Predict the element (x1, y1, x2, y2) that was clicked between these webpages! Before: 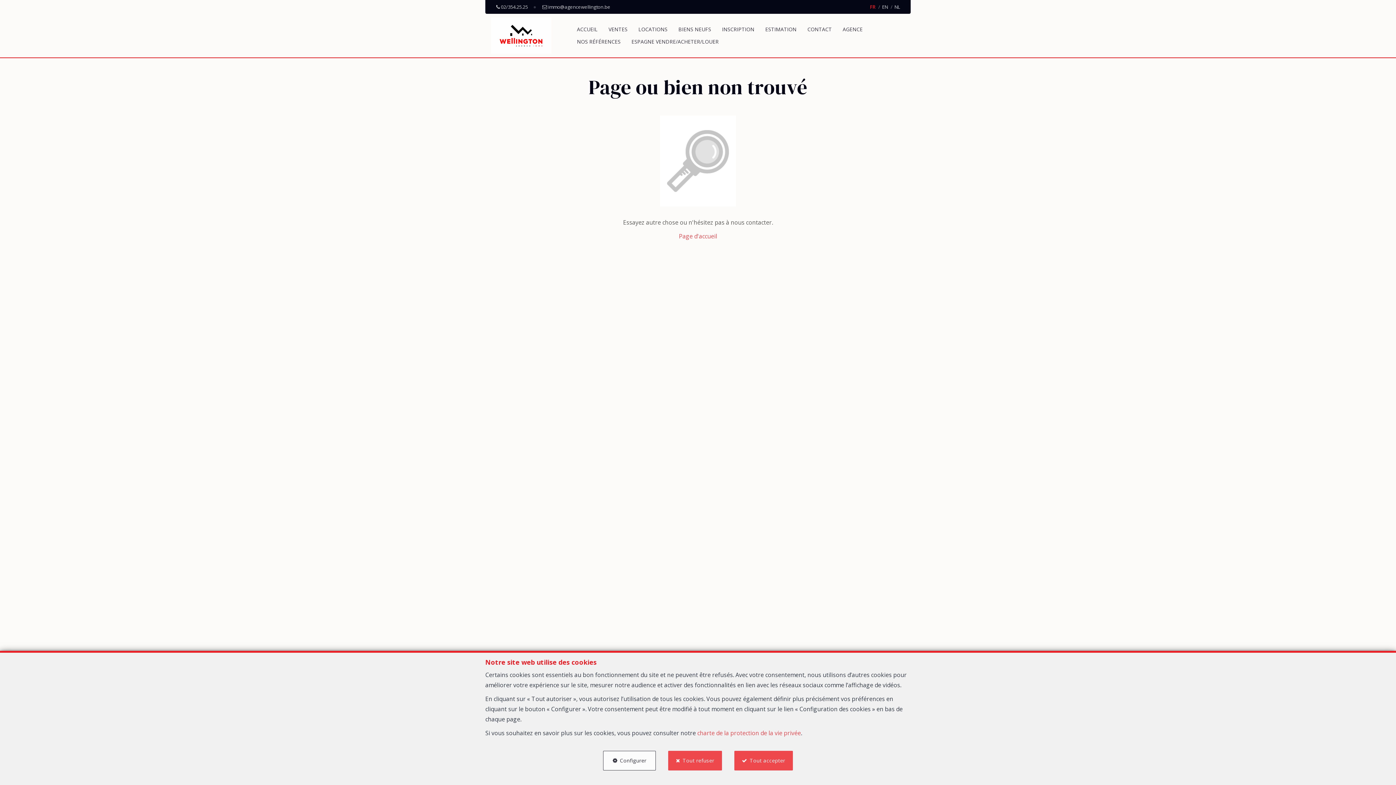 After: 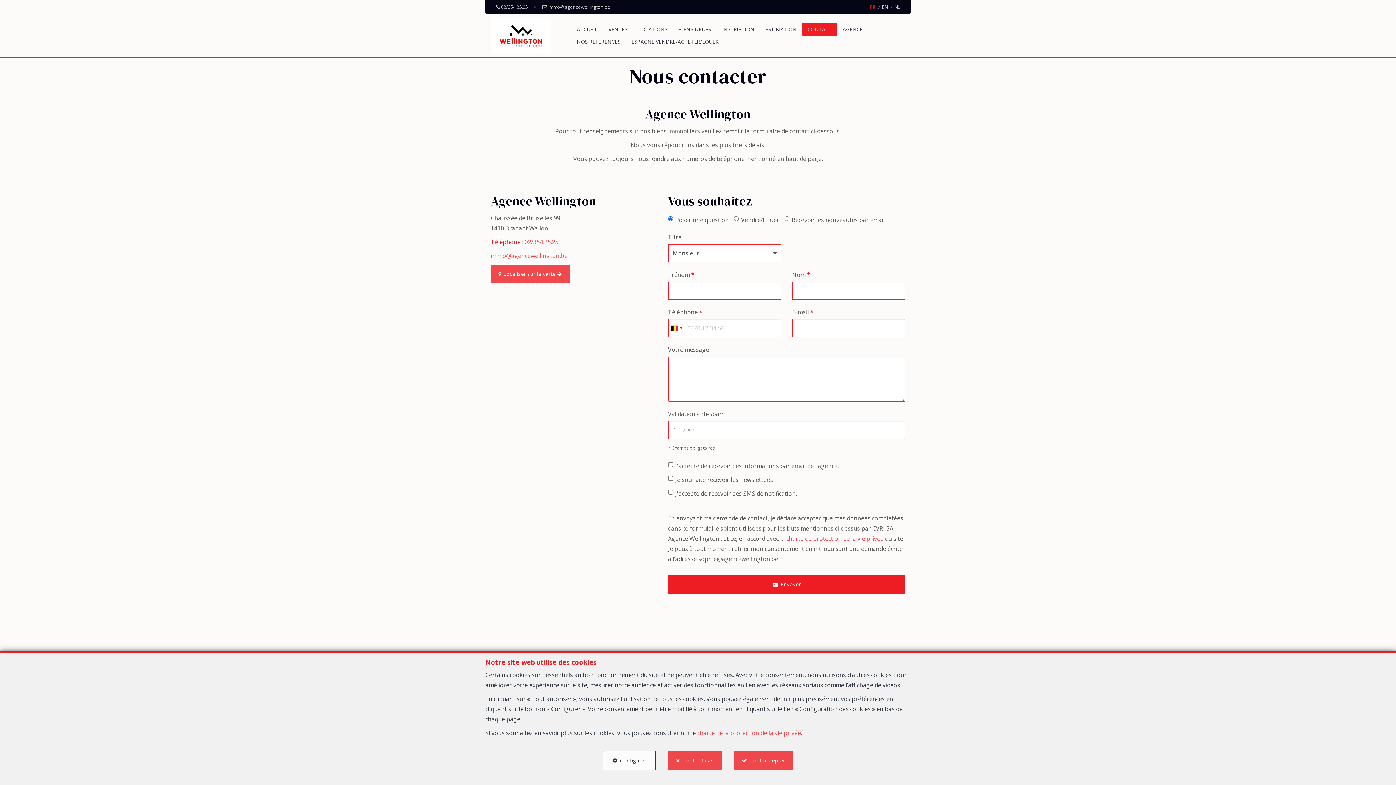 Action: label: CONTACT bbox: (807, 24, 832, 34)